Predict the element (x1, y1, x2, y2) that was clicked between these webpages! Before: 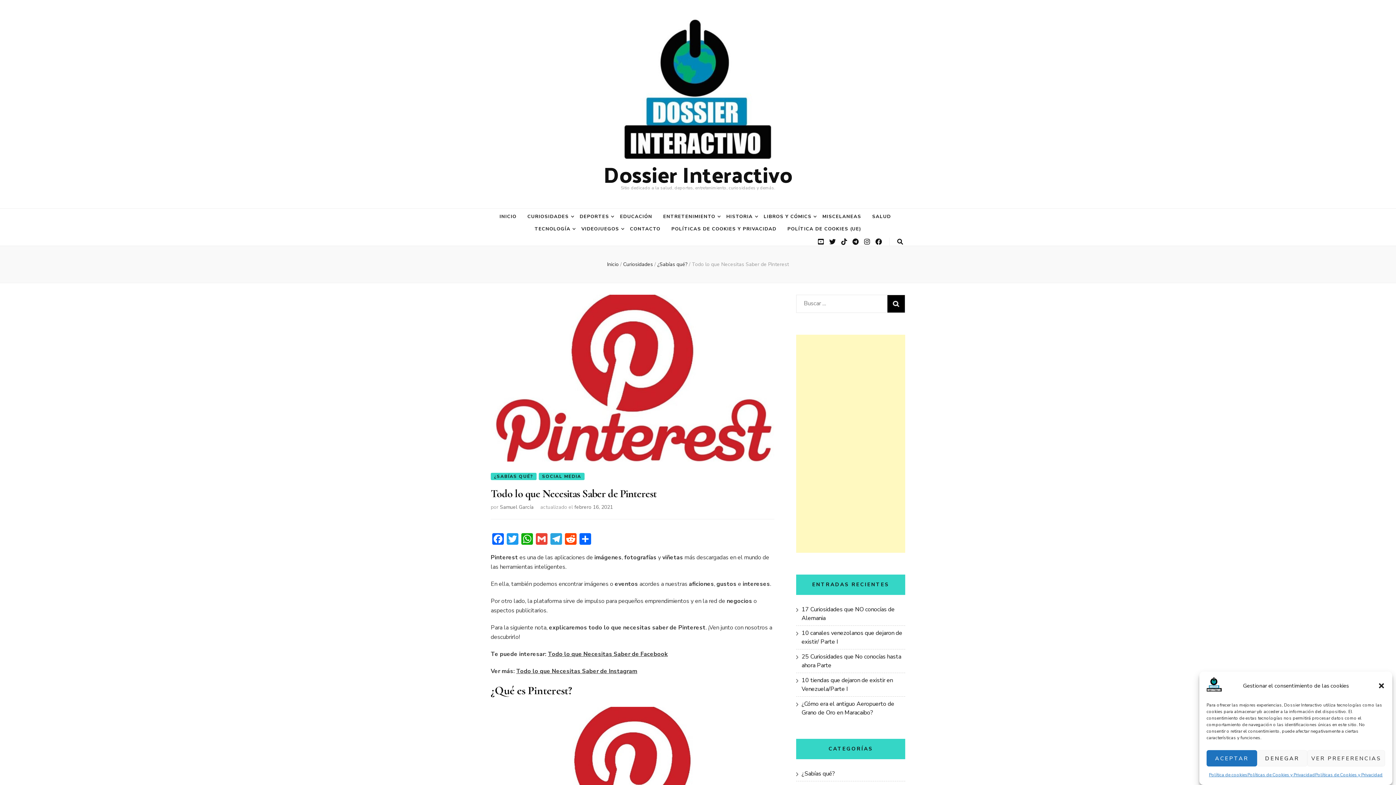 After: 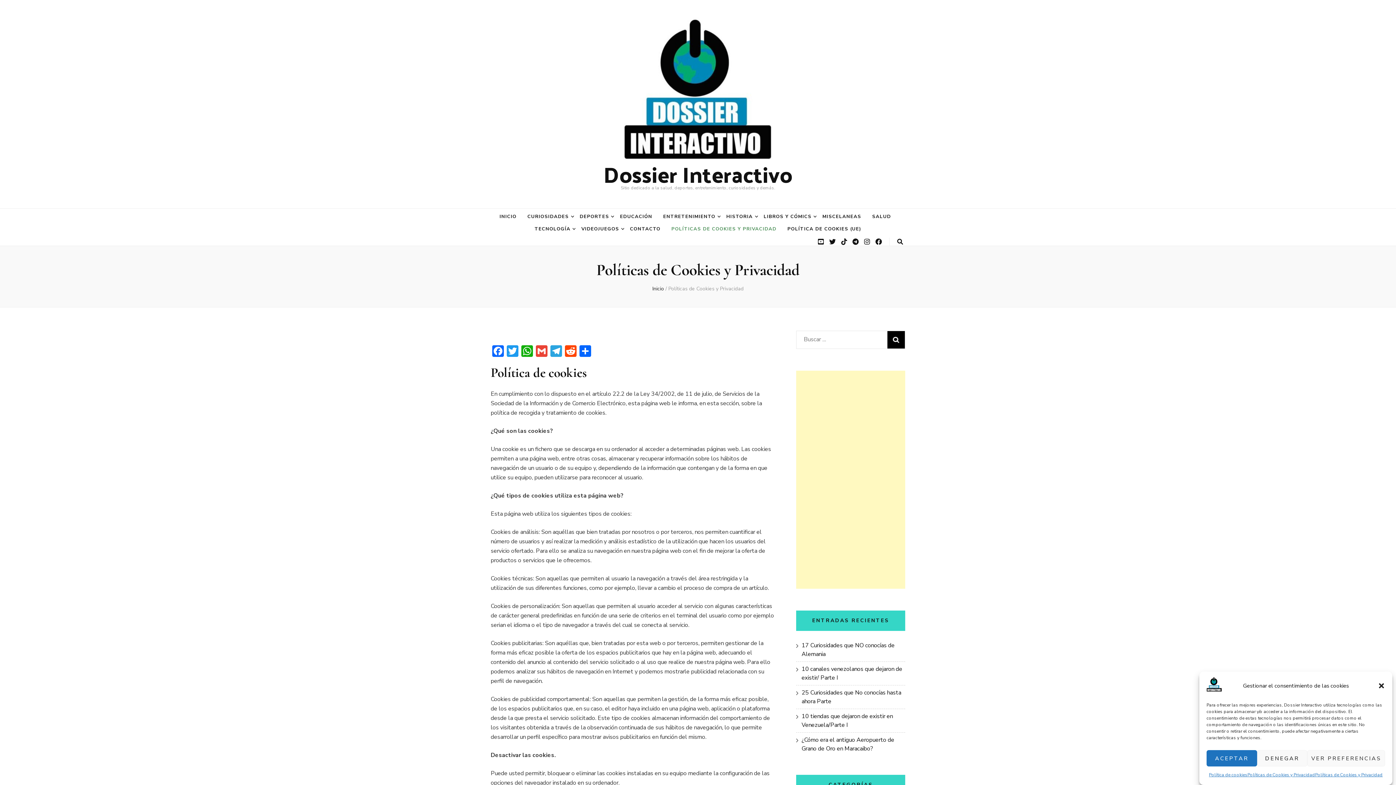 Action: bbox: (1315, 770, 1383, 780) label: Políticas de Cookies y Privacidad